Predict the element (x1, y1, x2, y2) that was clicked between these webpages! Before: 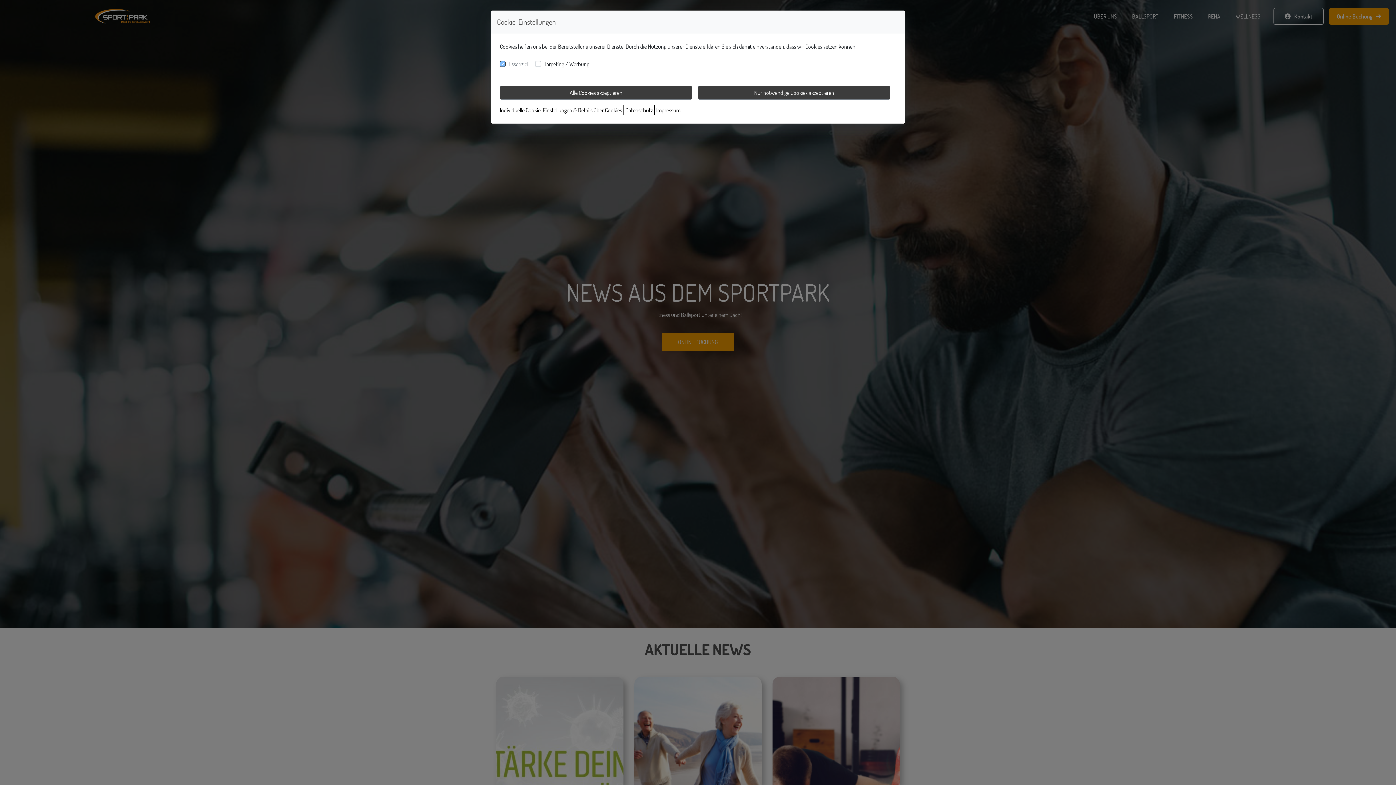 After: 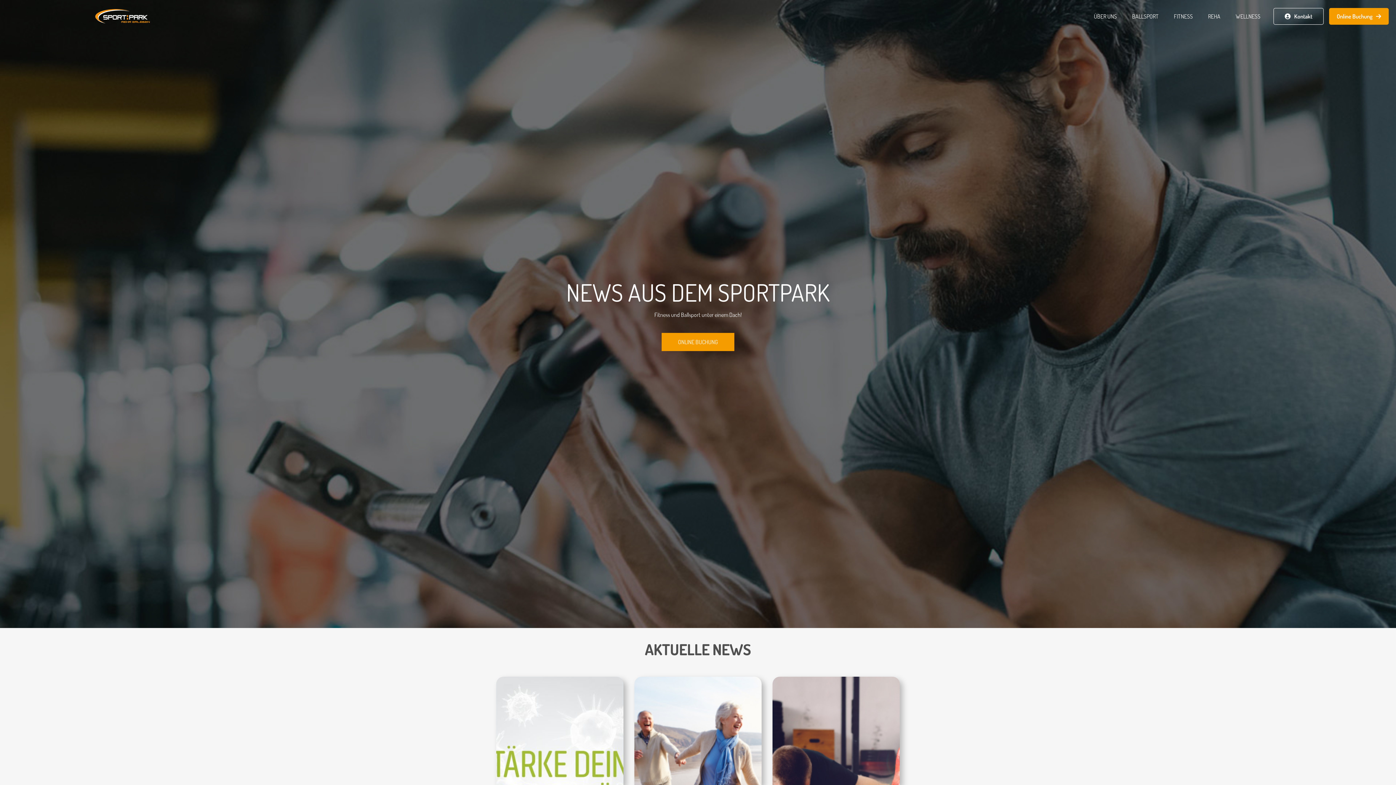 Action: label: Alle Cookies akzeptieren bbox: (500, 67, 692, 81)